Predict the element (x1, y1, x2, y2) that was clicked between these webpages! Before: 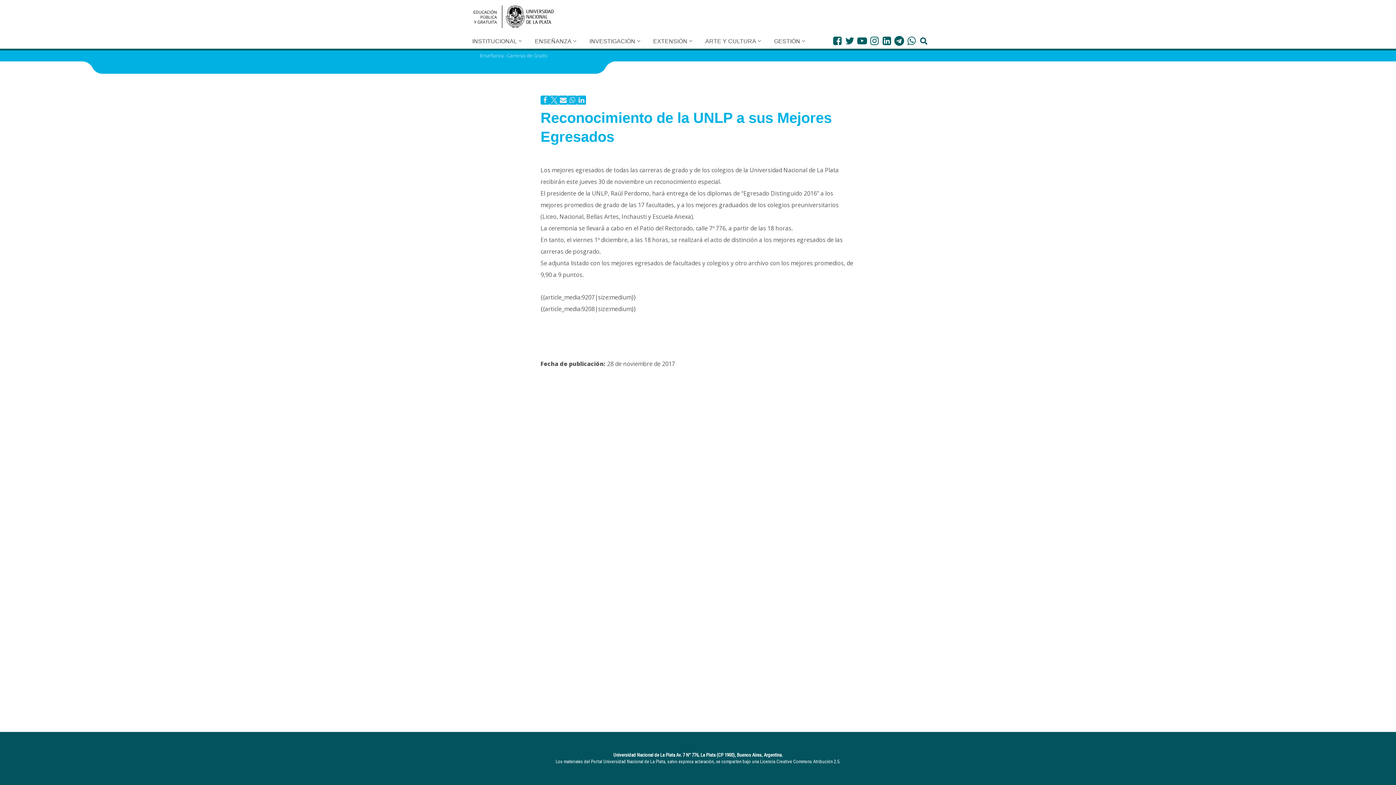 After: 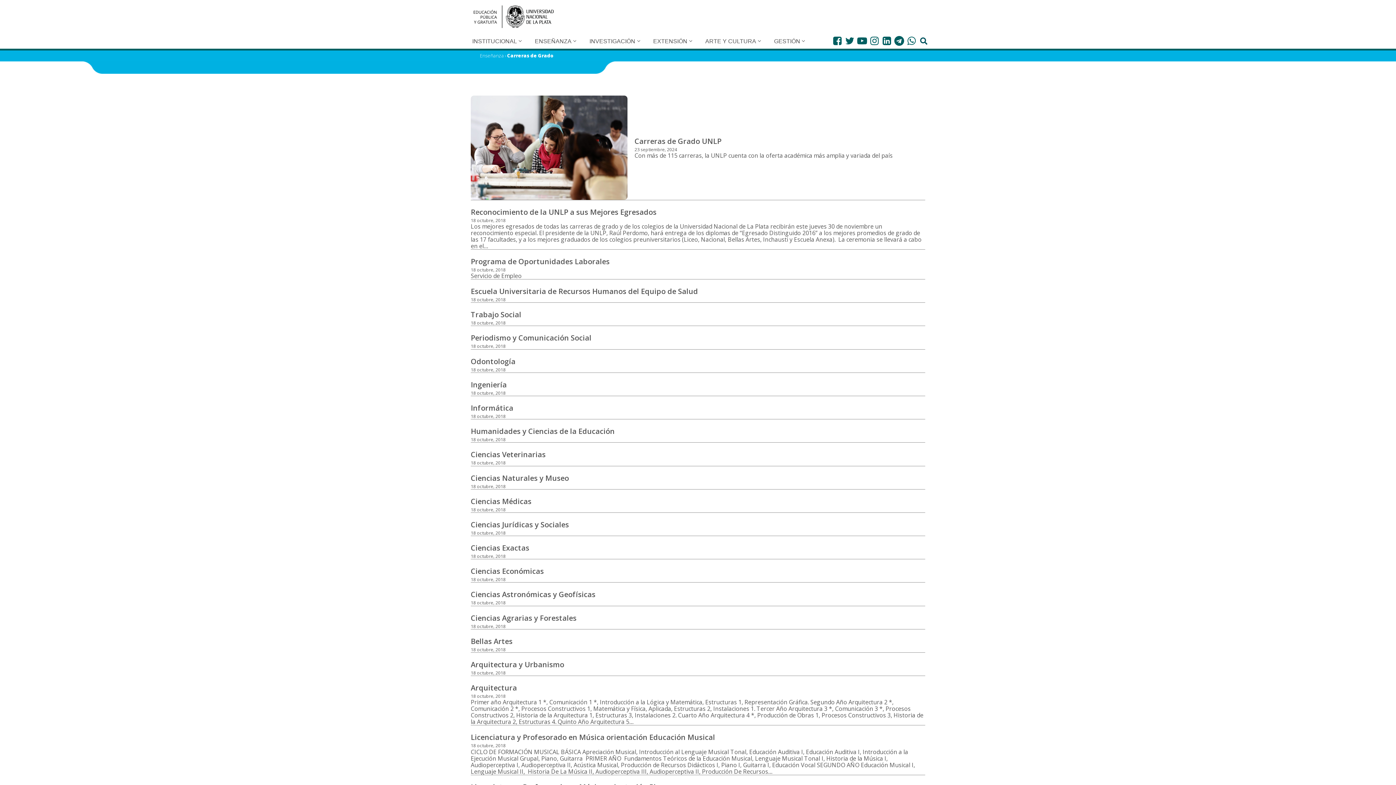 Action: bbox: (507, 52, 547, 58) label: Carreras de Grado